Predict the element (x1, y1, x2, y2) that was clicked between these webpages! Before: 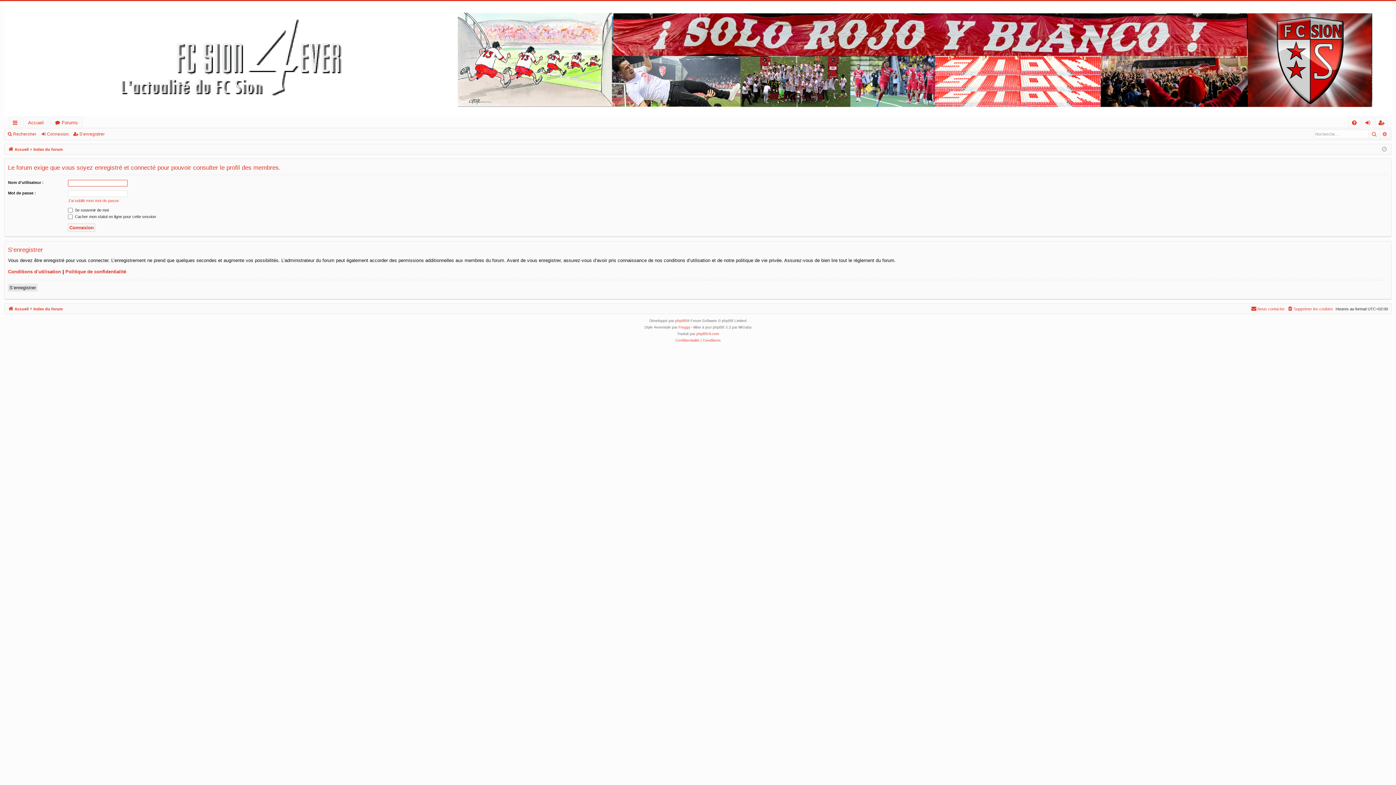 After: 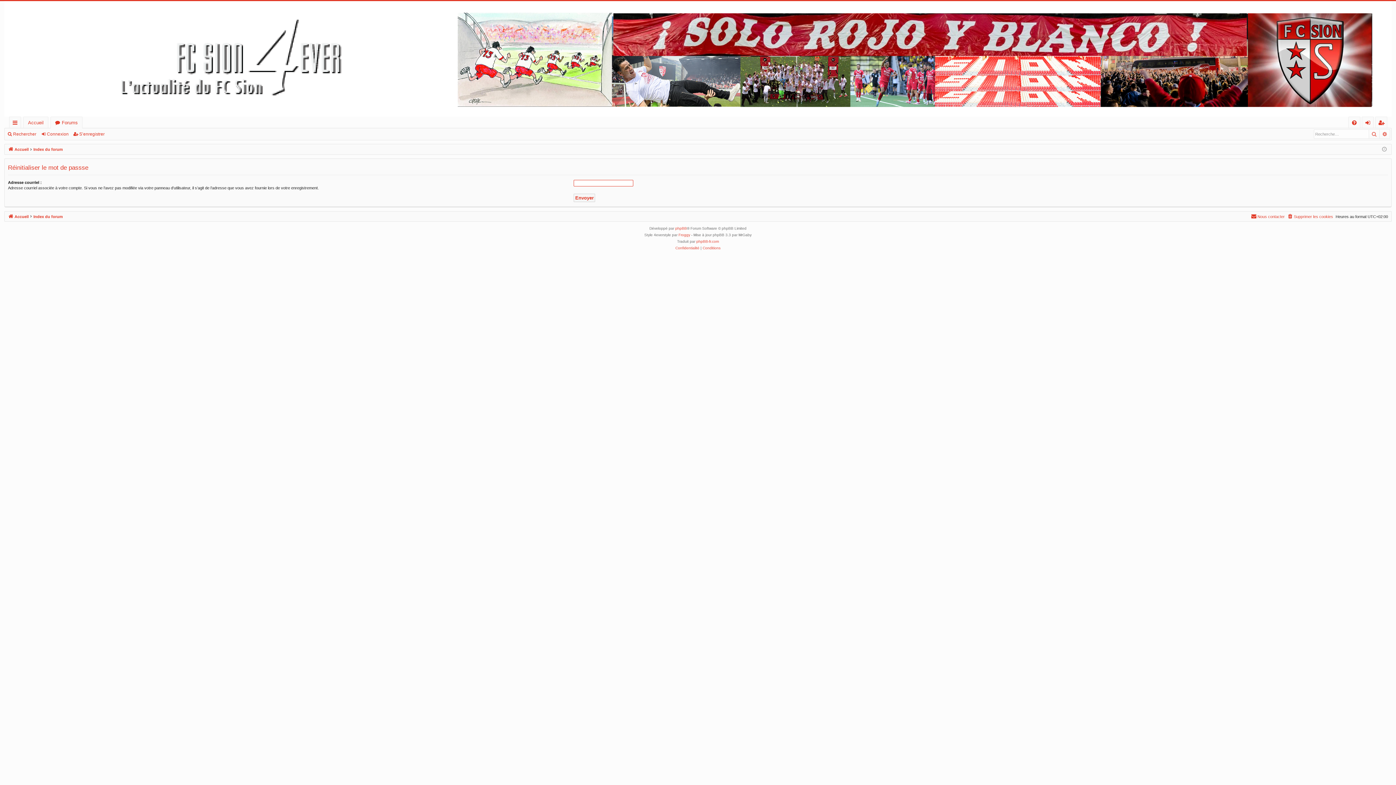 Action: label: J’ai oublié mon mot de passe bbox: (68, 198, 118, 203)